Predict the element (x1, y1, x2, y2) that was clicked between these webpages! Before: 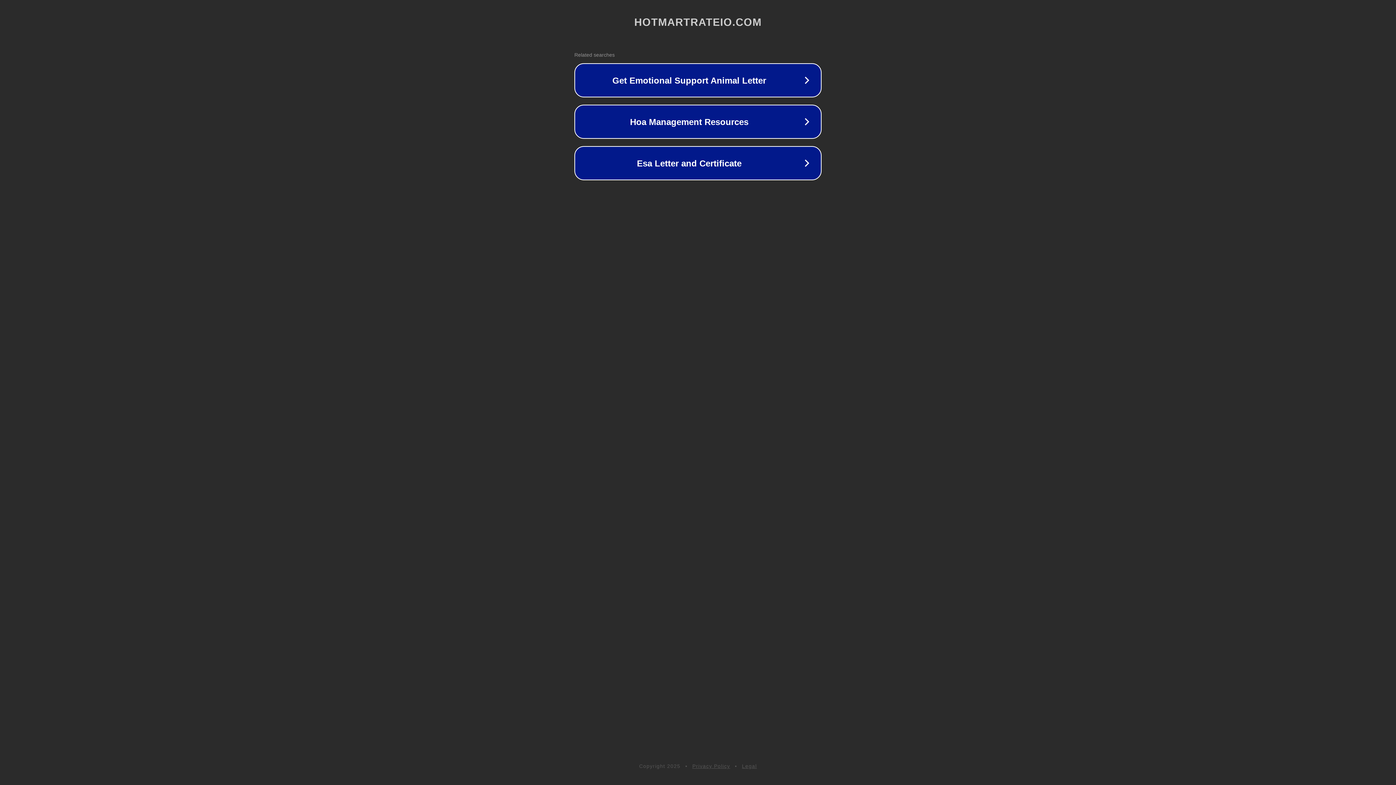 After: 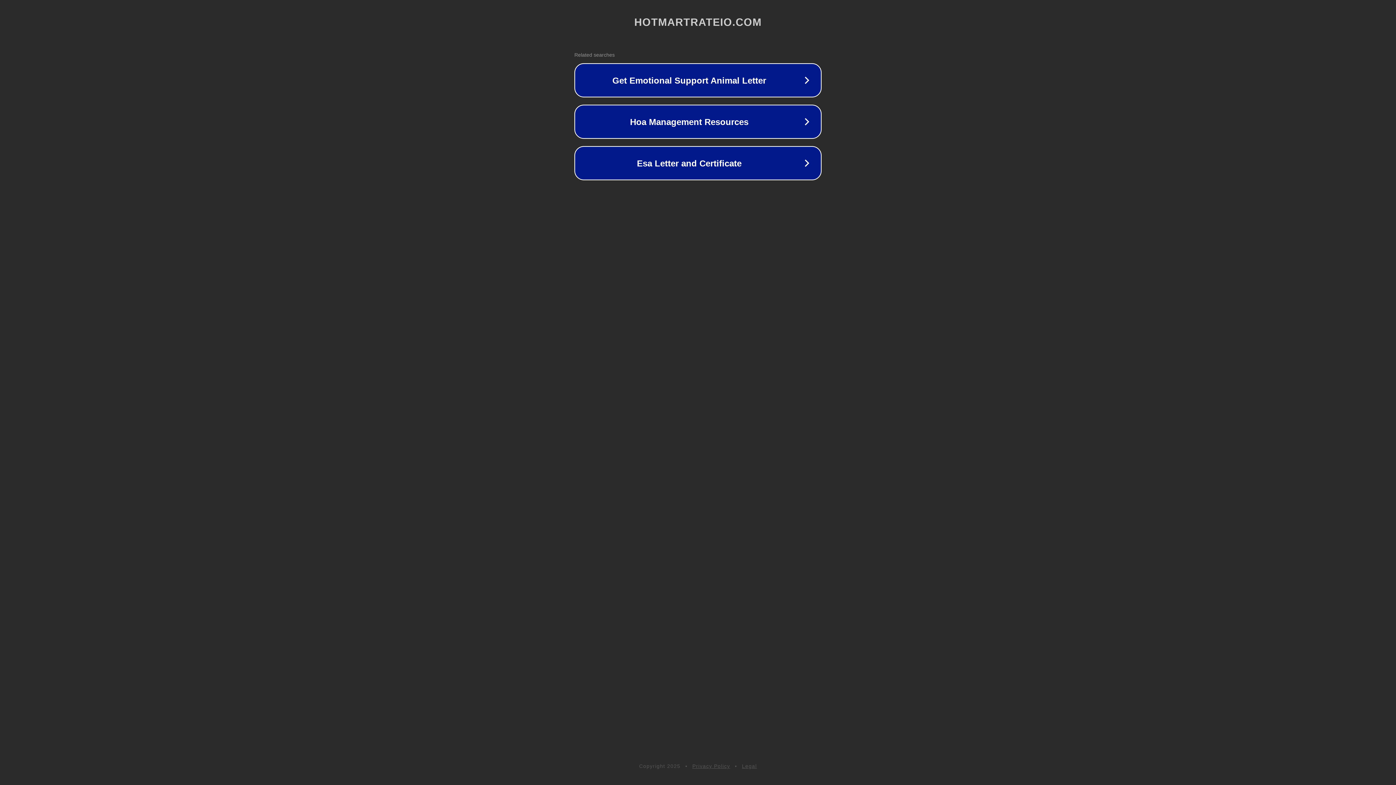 Action: bbox: (742, 763, 757, 769) label: Legal